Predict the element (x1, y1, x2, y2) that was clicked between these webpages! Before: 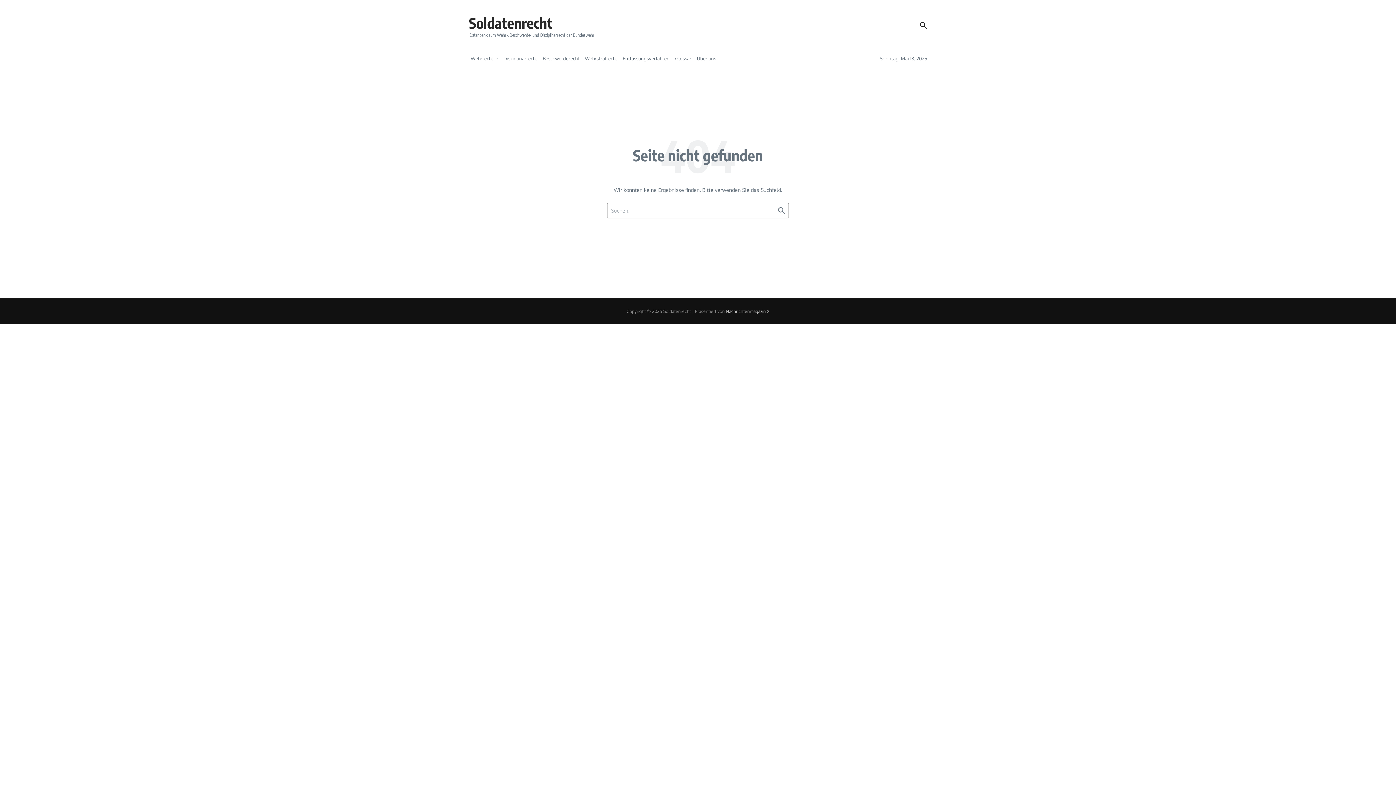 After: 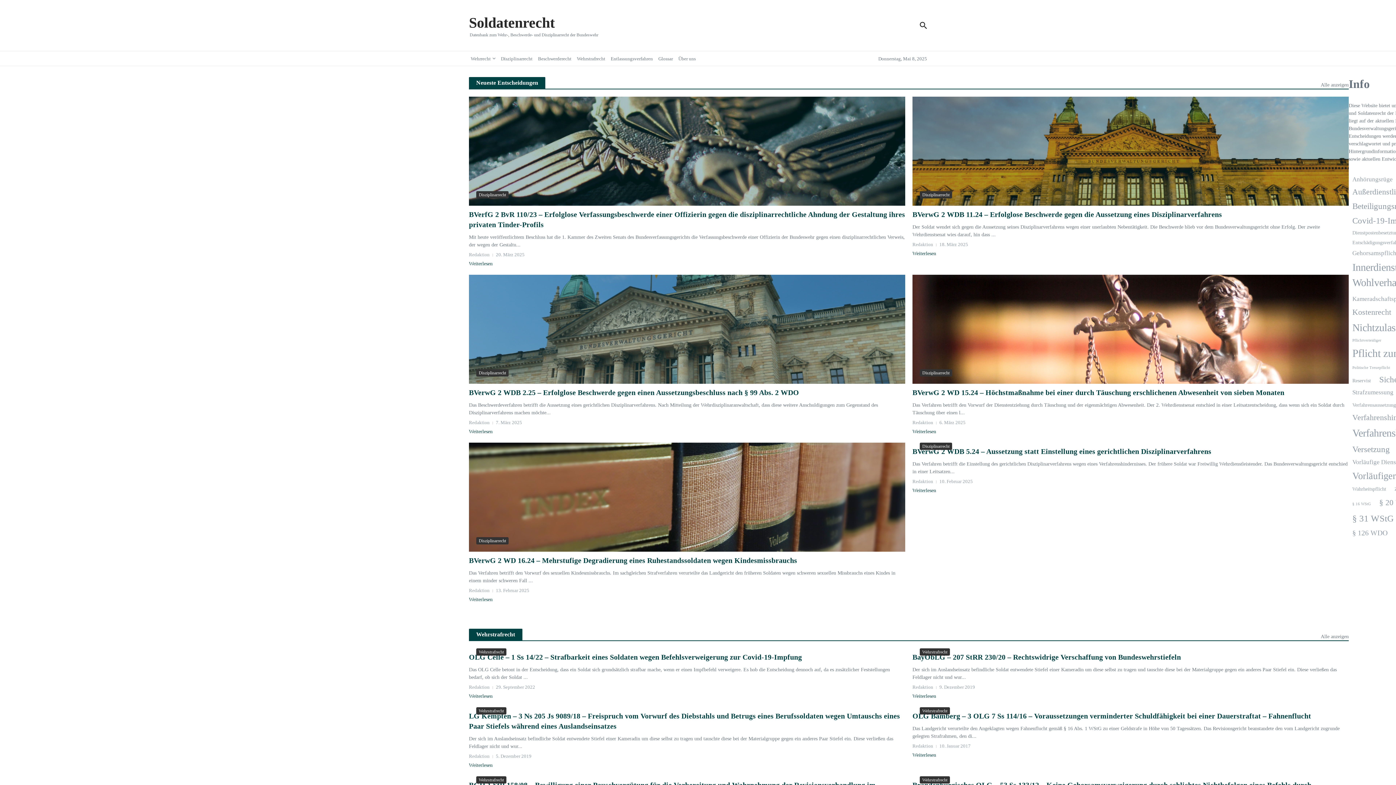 Action: bbox: (469, 13, 552, 31) label: Soldatenrecht